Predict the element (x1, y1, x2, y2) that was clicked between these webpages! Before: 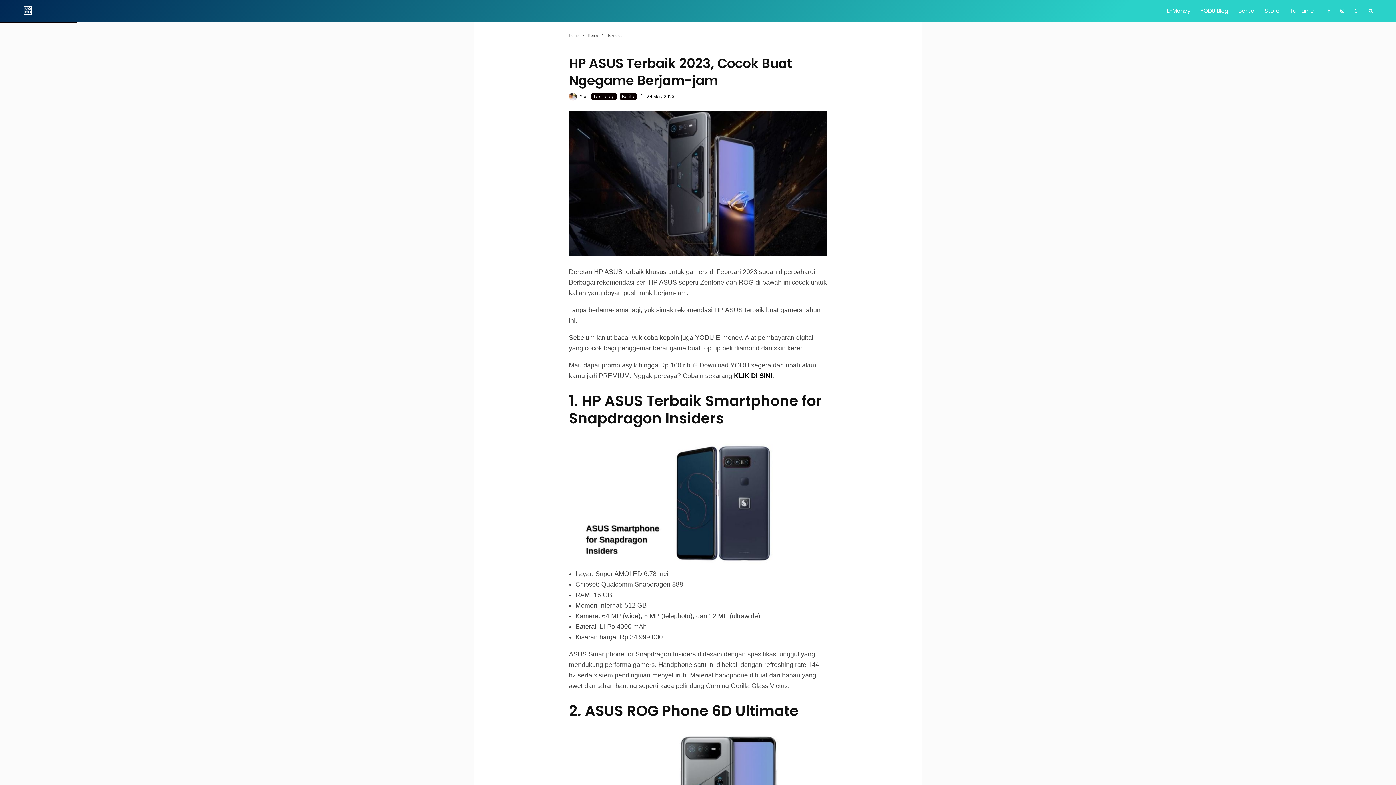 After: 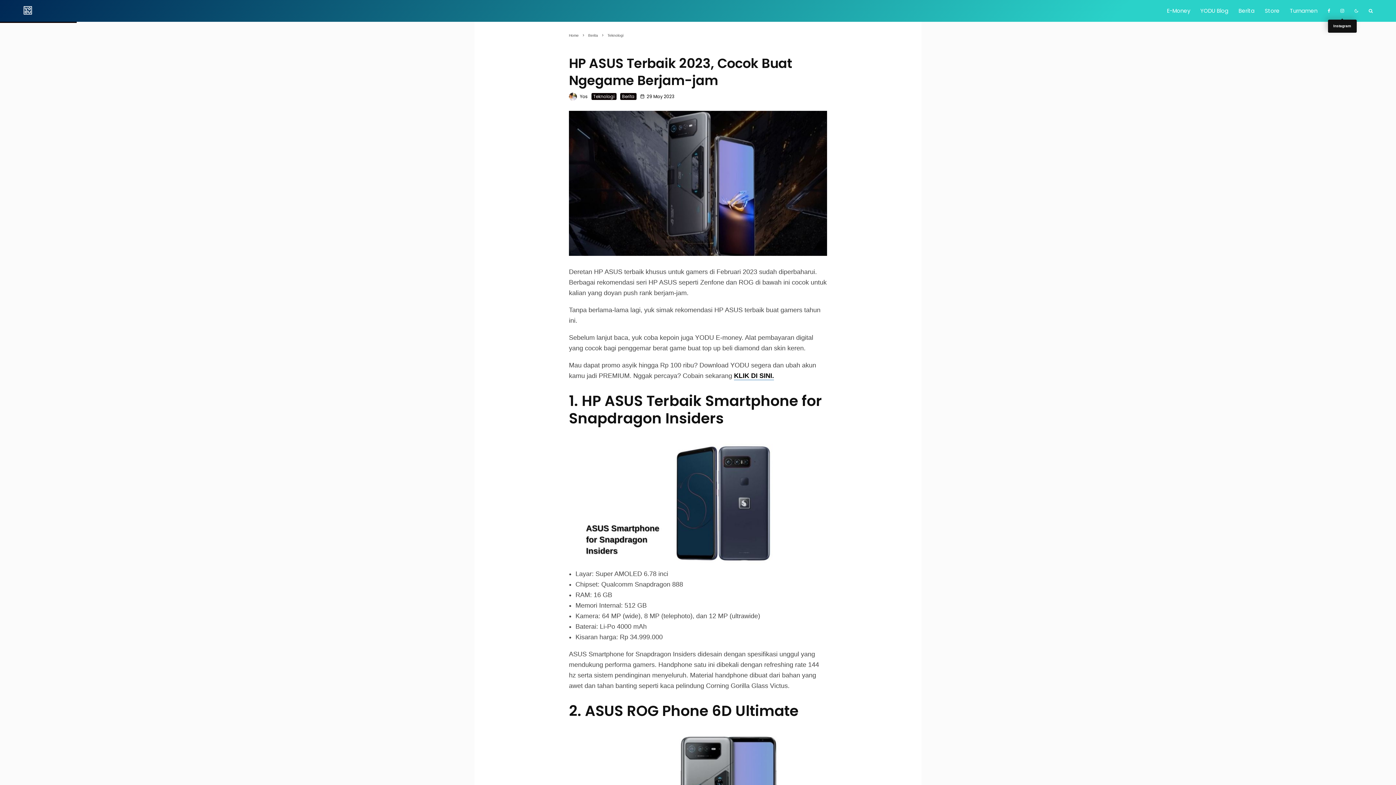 Action: bbox: (1335, 0, 1349, 21) label: Instagram